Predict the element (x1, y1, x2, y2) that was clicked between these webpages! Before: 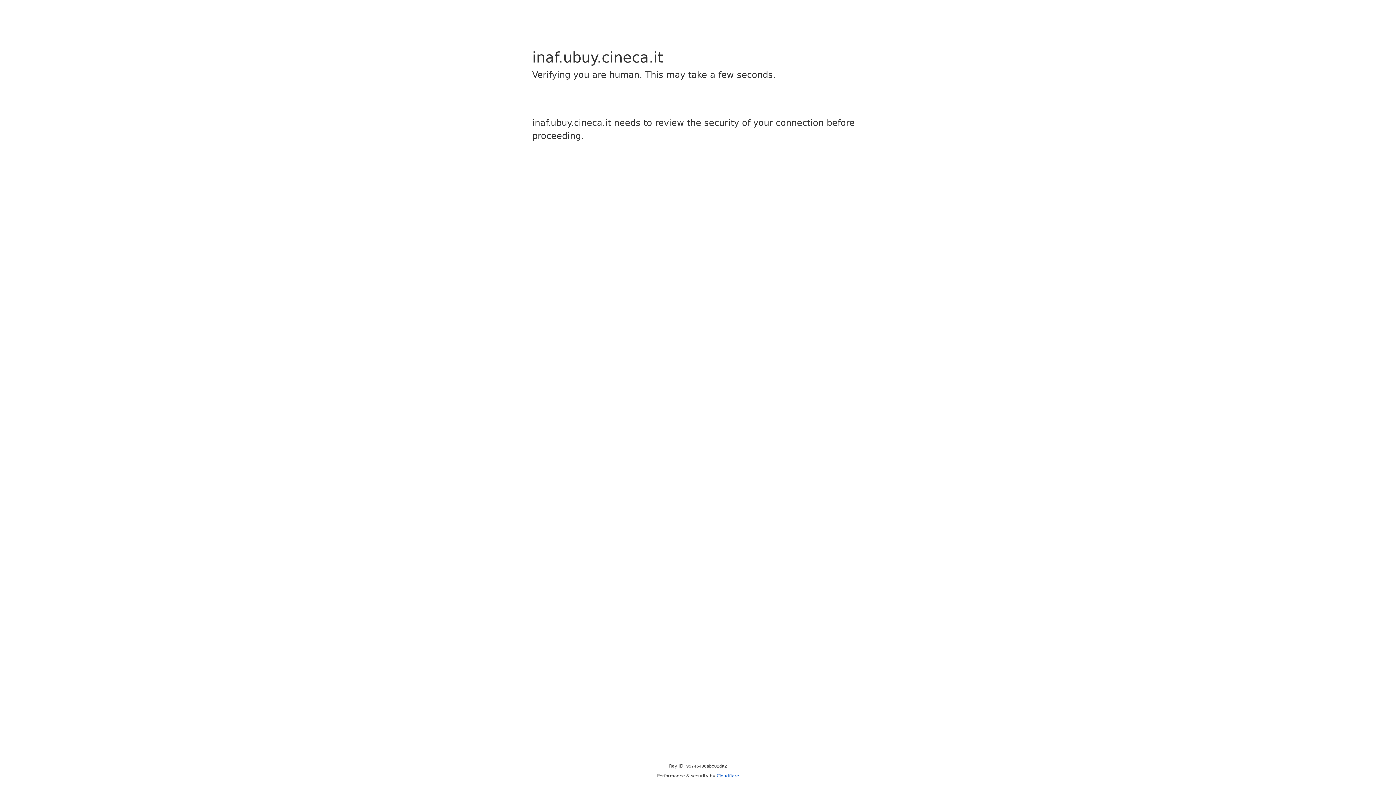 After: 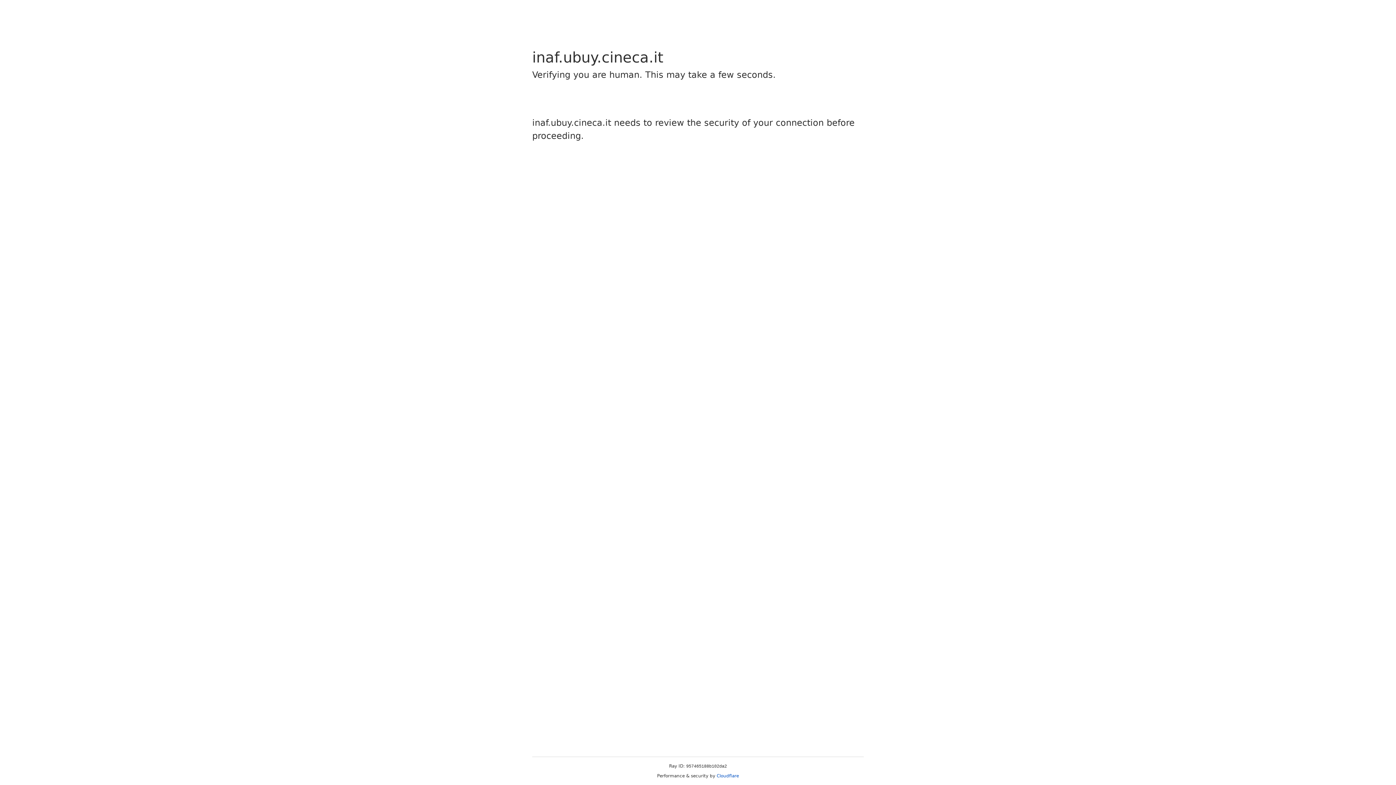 Action: label: Cloudflare bbox: (716, 773, 739, 778)